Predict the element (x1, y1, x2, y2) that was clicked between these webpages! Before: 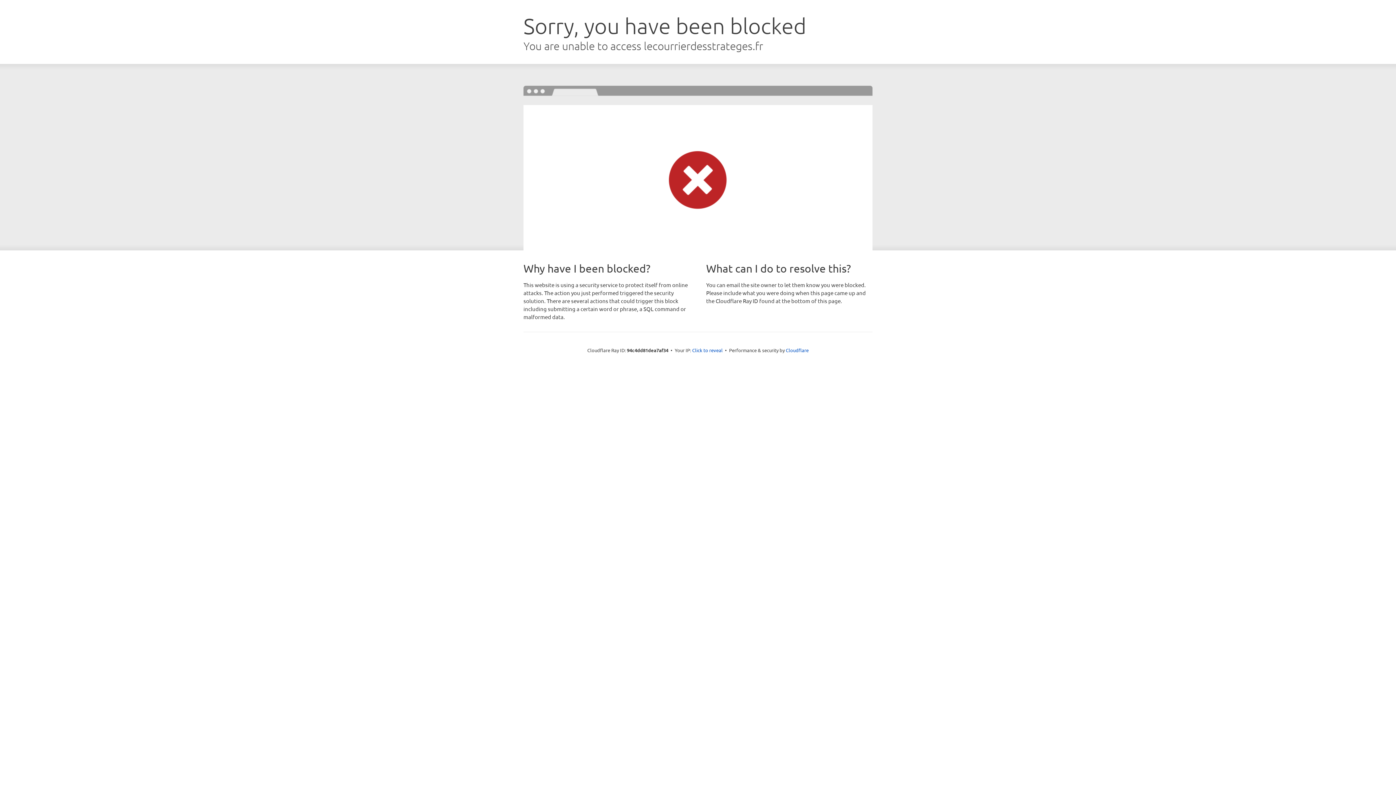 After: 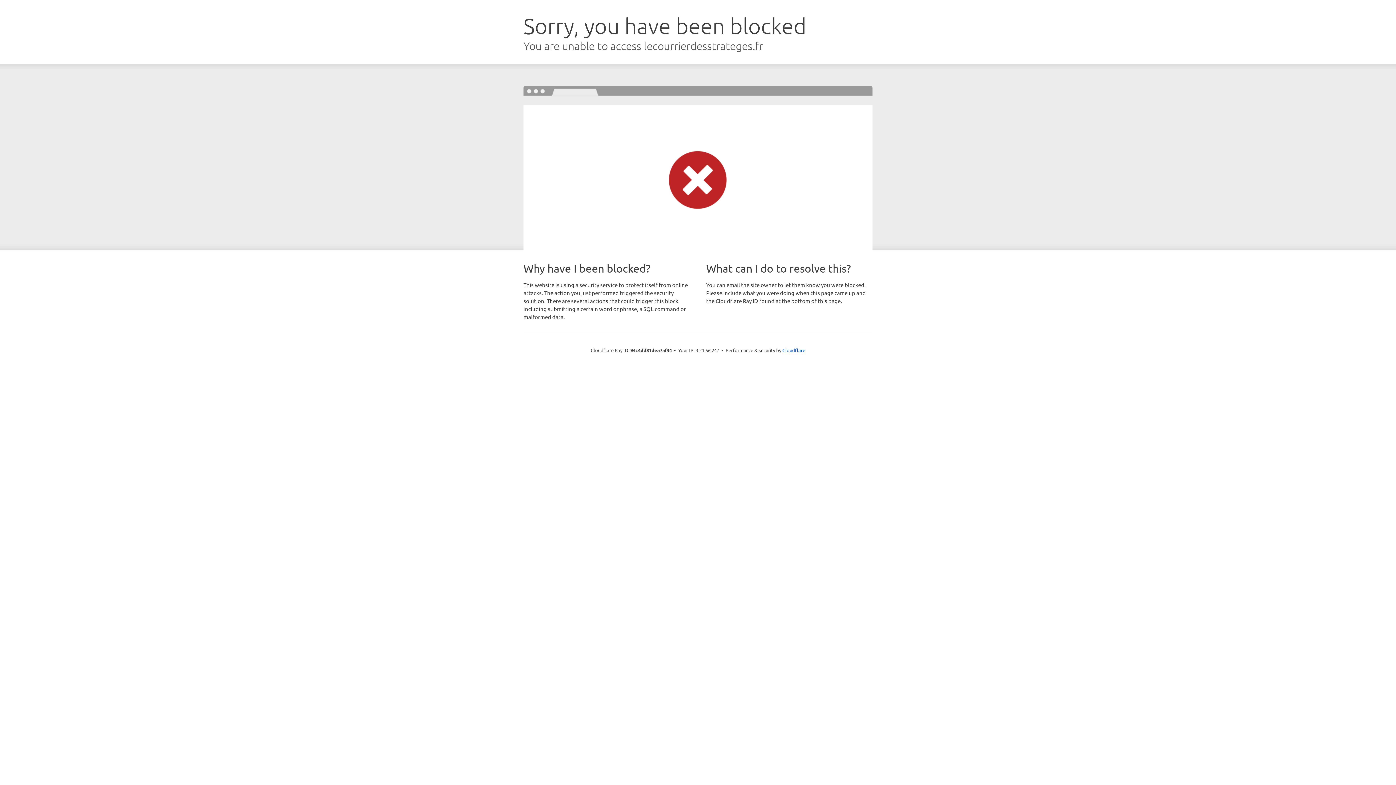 Action: bbox: (692, 346, 722, 353) label: Click to reveal